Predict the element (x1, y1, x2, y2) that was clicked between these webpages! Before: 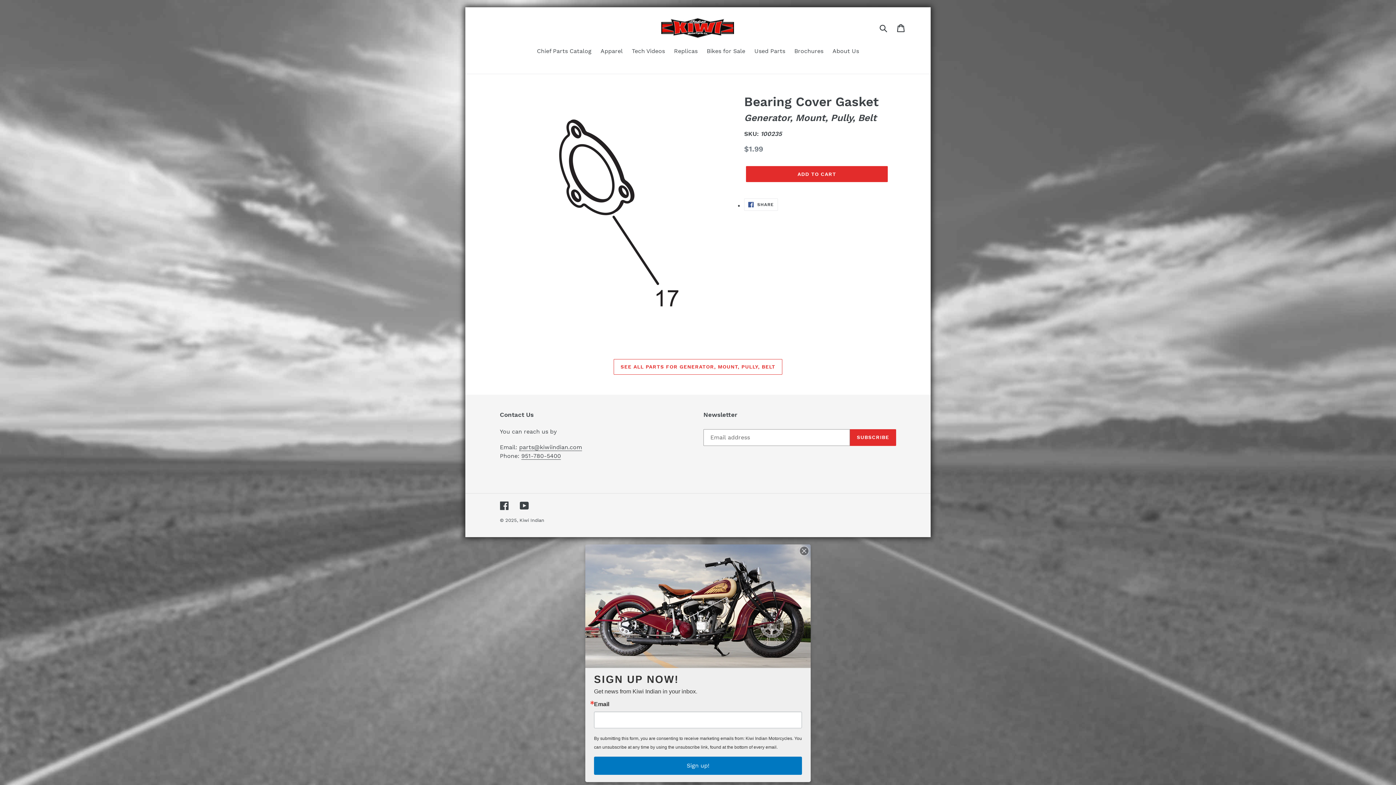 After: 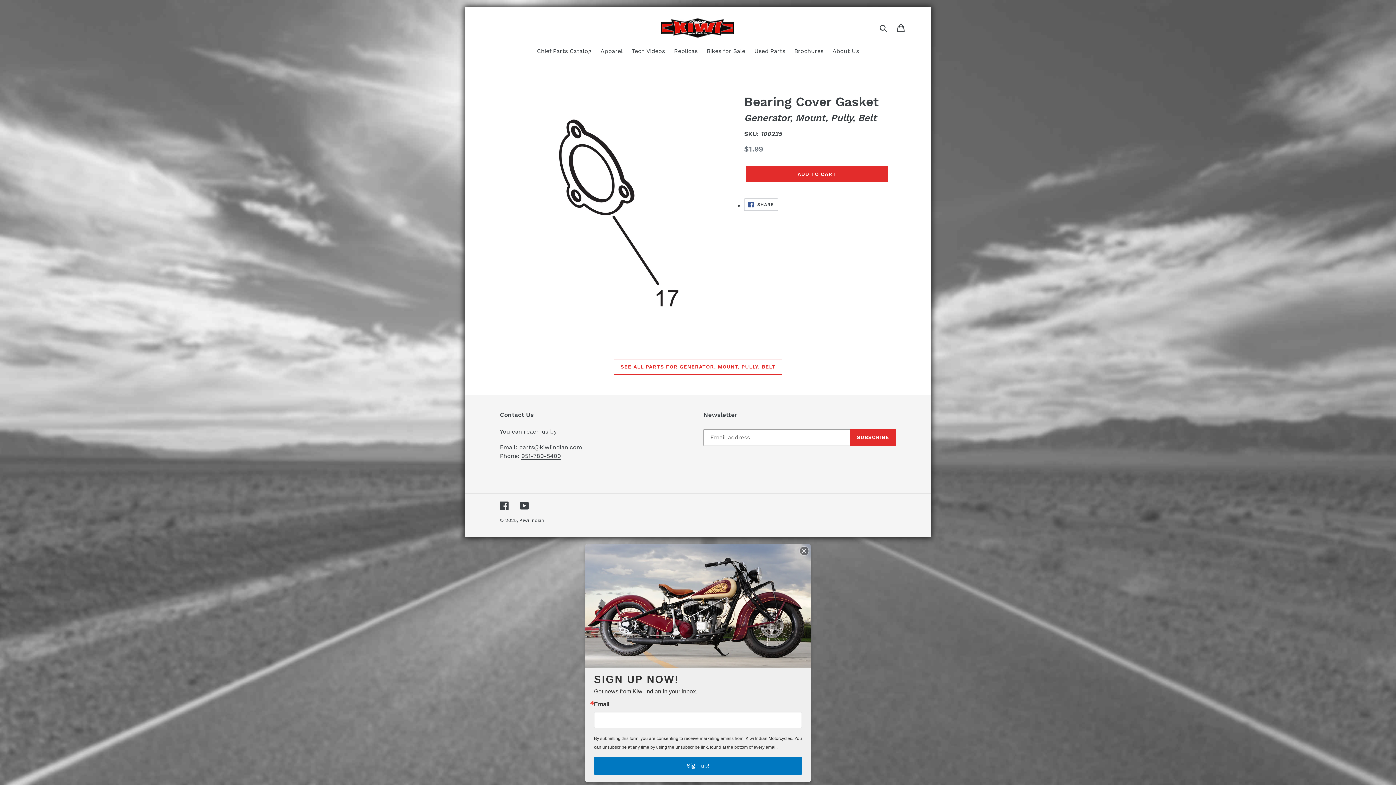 Action: bbox: (744, 198, 778, 210) label:  SHARE
SHARE ON FACEBOOK